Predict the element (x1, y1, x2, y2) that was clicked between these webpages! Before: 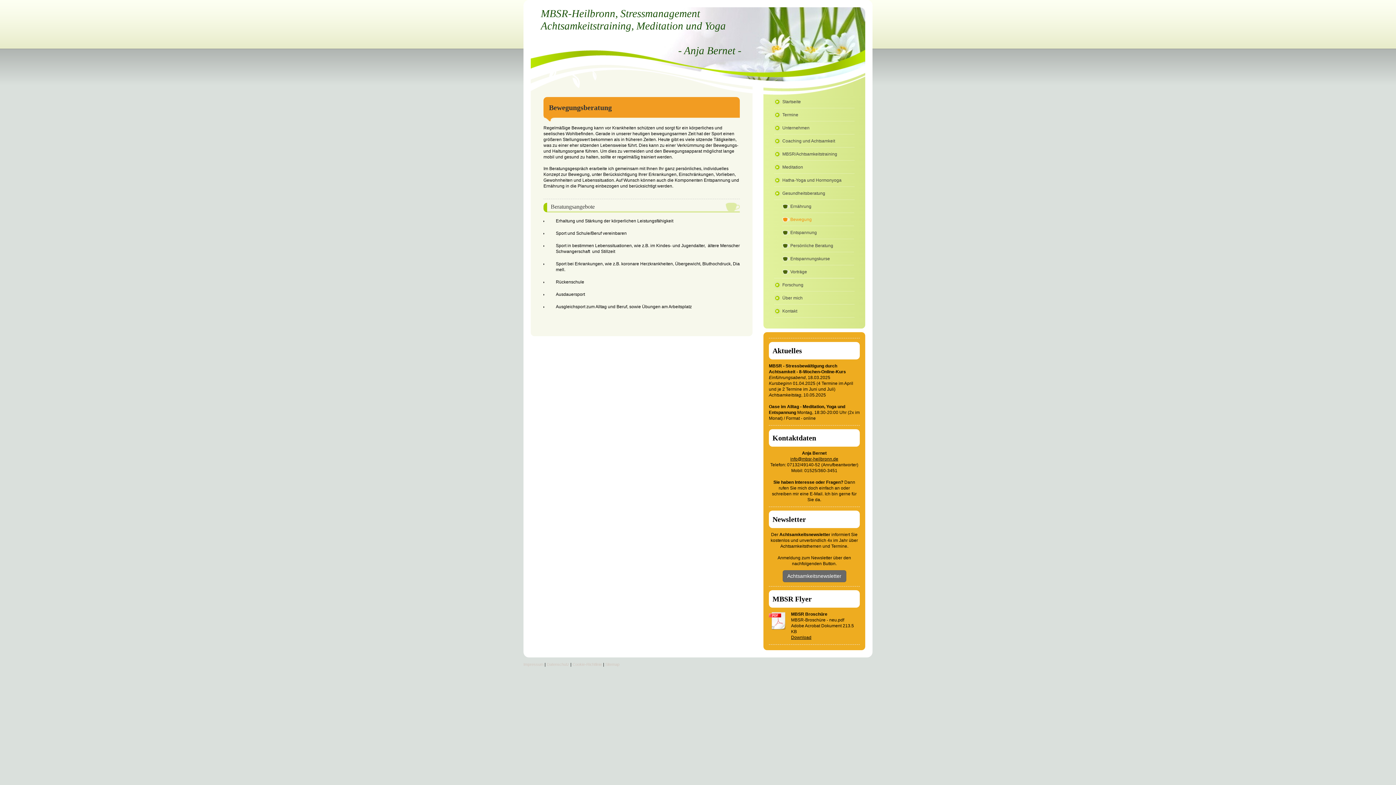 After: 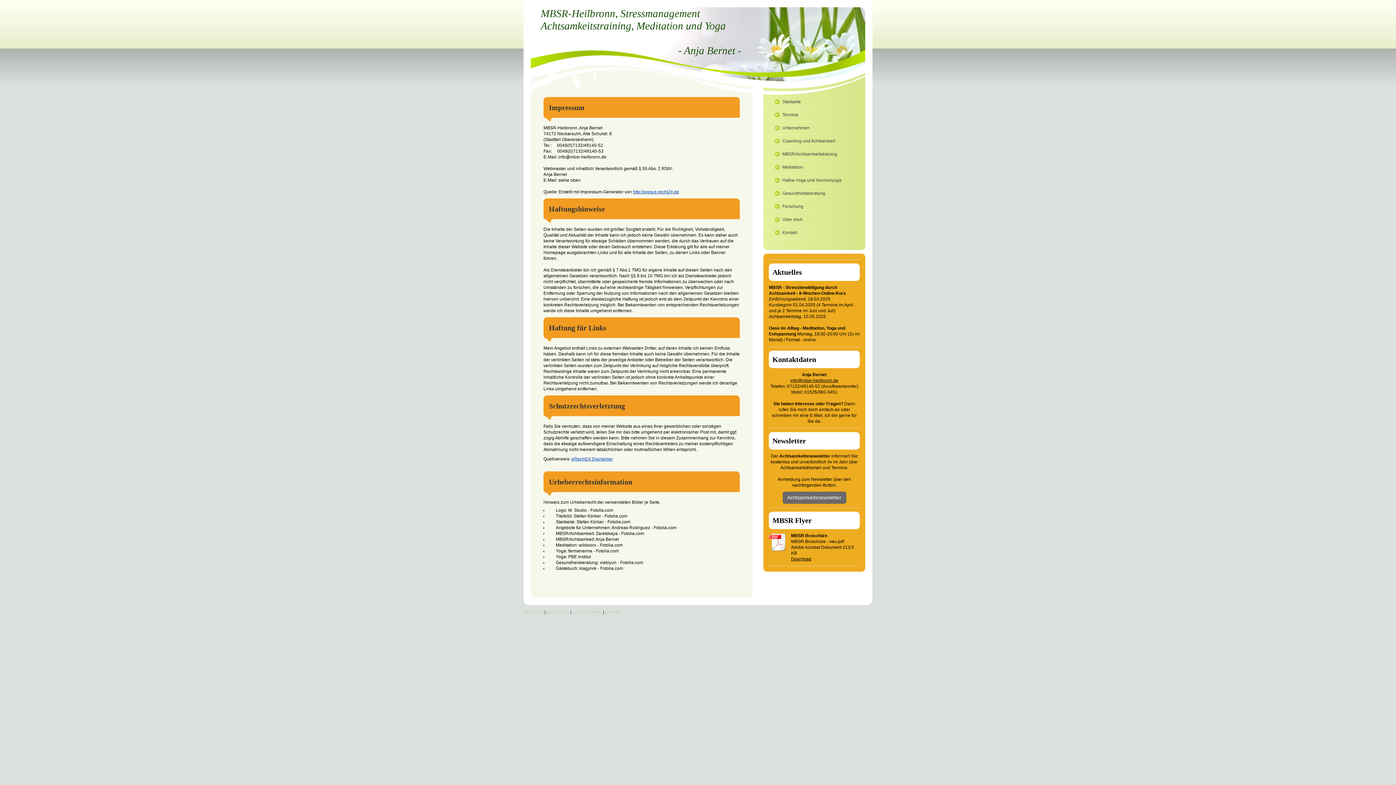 Action: label: Impressum bbox: (523, 662, 543, 666)